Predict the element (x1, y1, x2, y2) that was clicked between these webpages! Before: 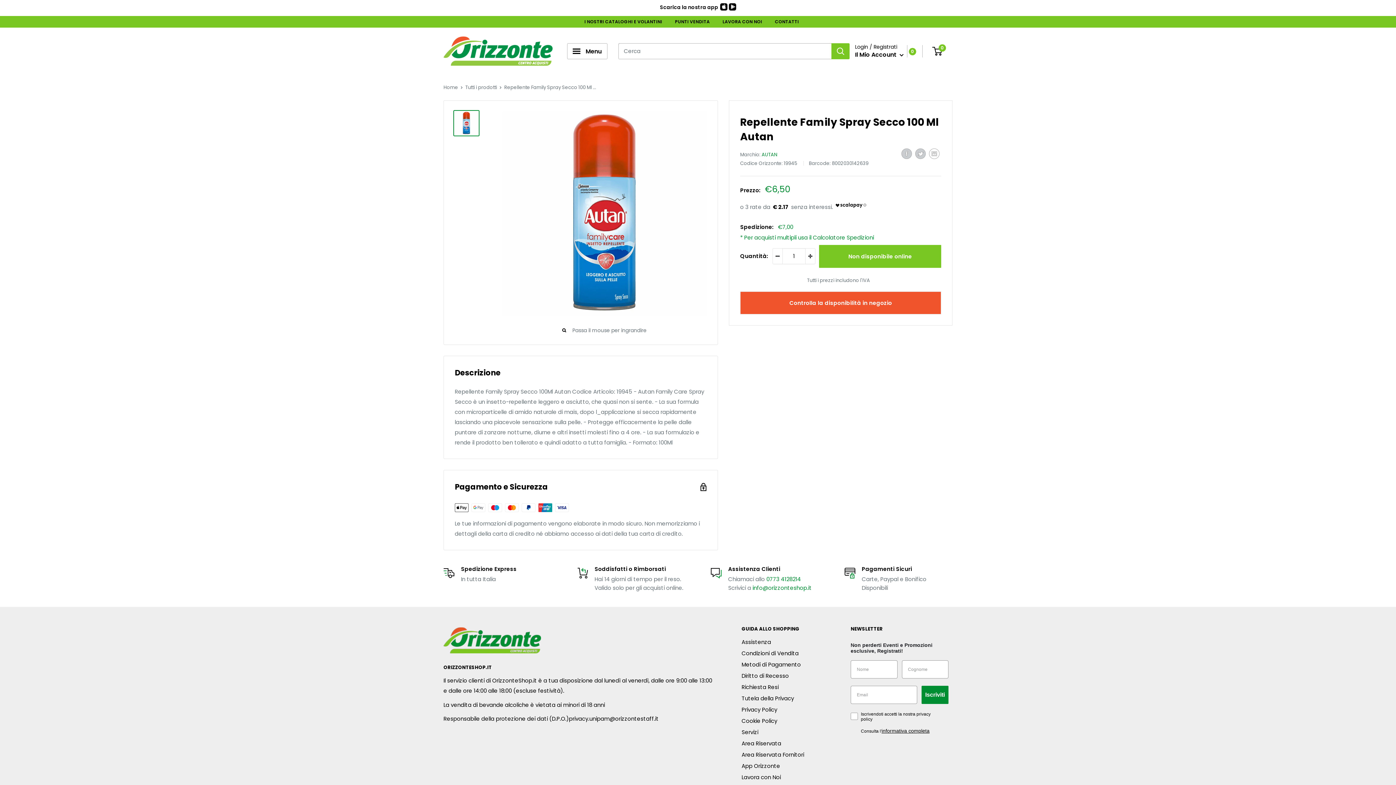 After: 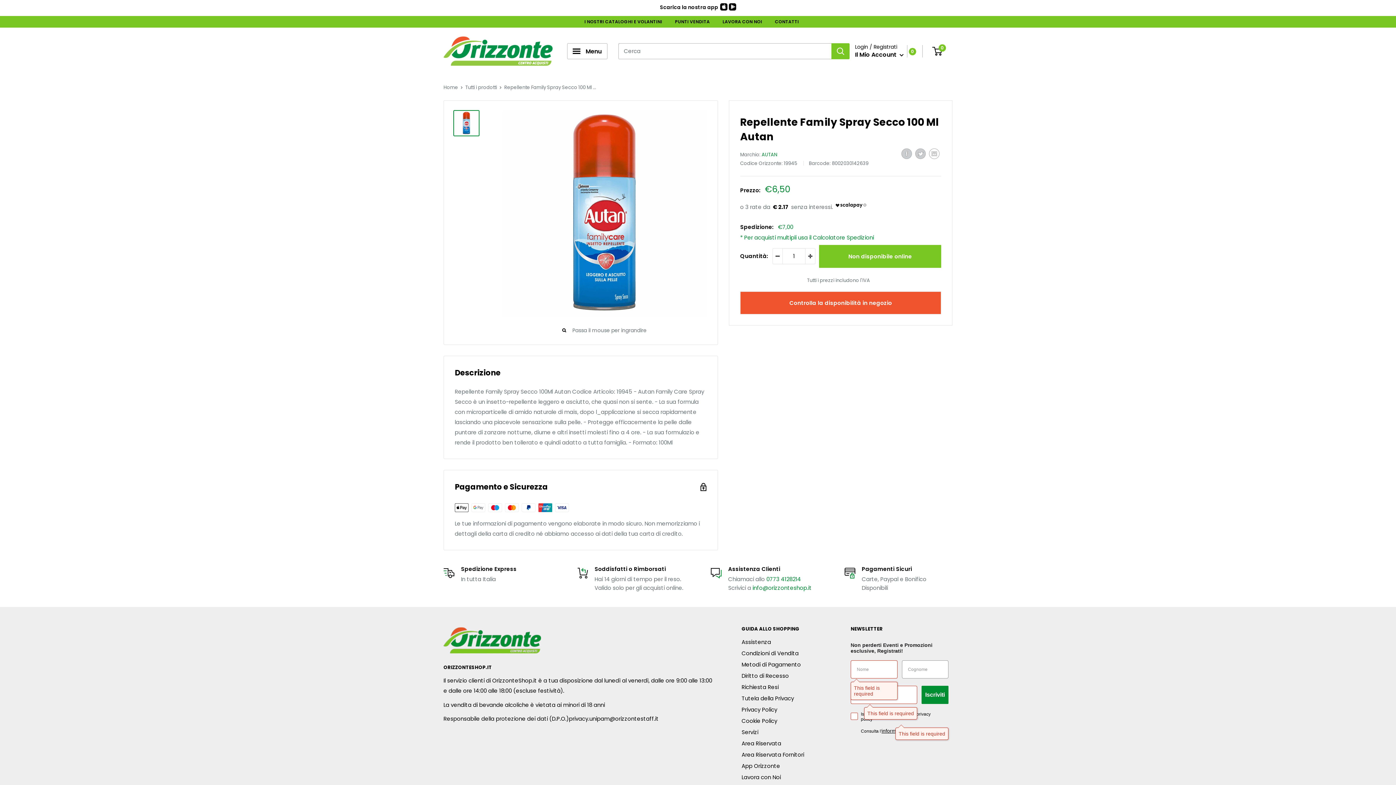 Action: label: Iscriviti bbox: (921, 686, 948, 704)